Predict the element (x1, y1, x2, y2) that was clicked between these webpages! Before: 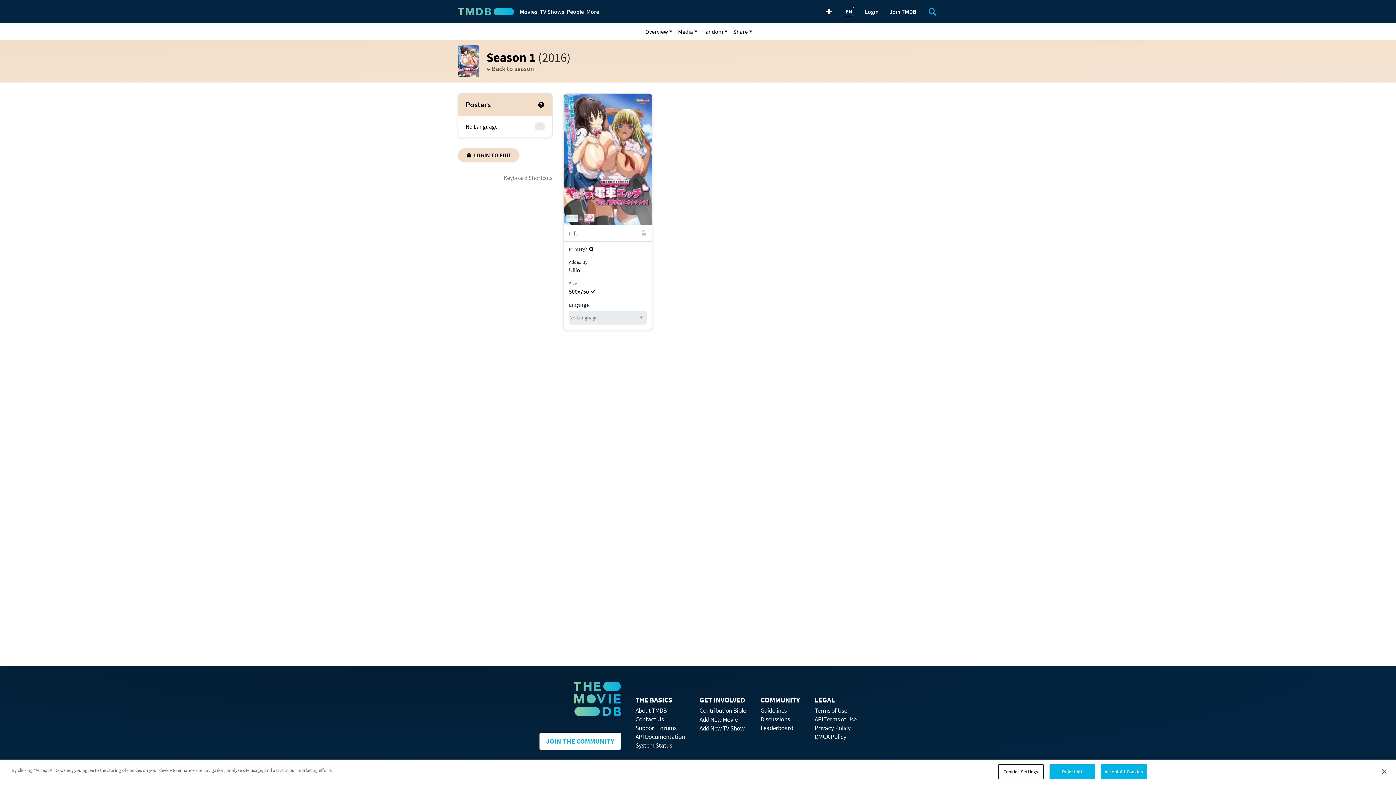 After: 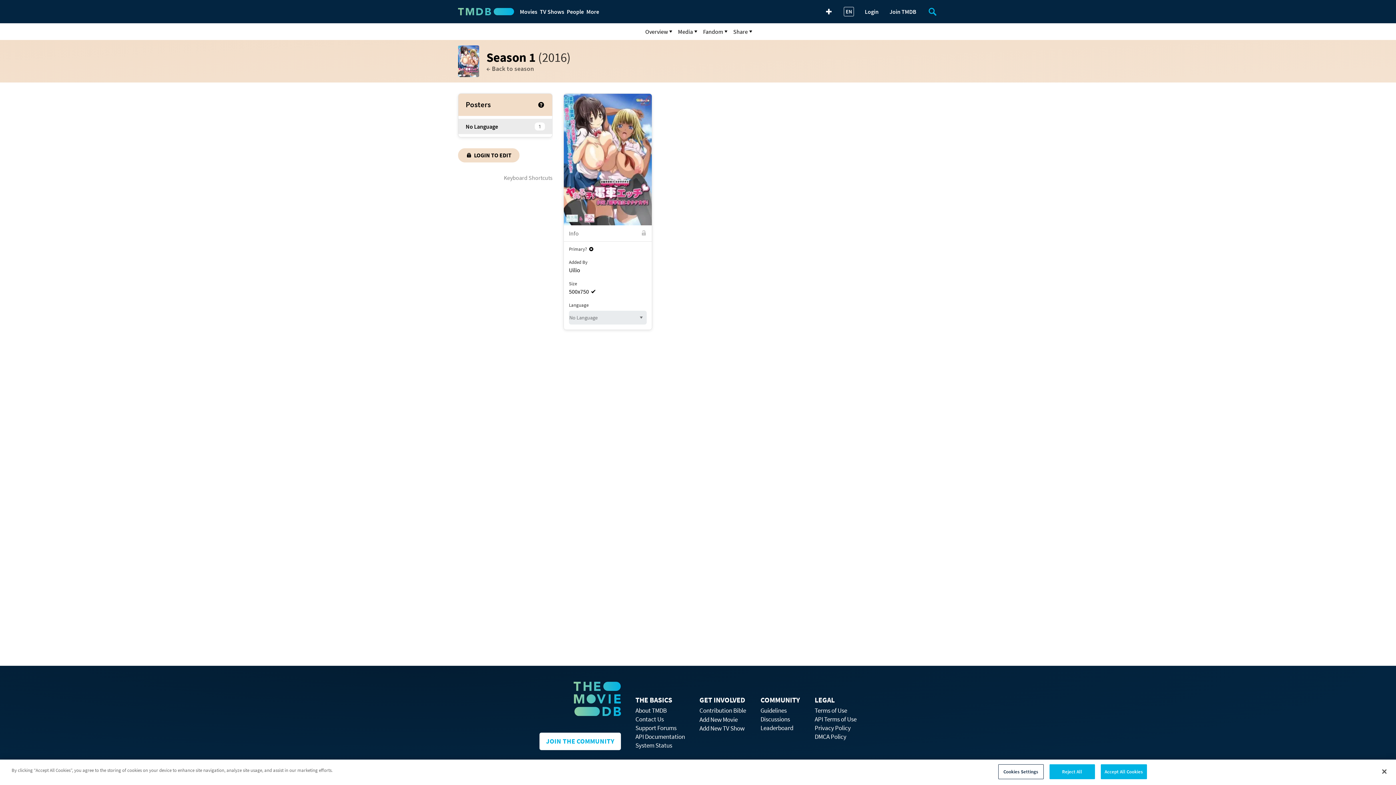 Action: label: No Language bbox: (458, 118, 534, 134)